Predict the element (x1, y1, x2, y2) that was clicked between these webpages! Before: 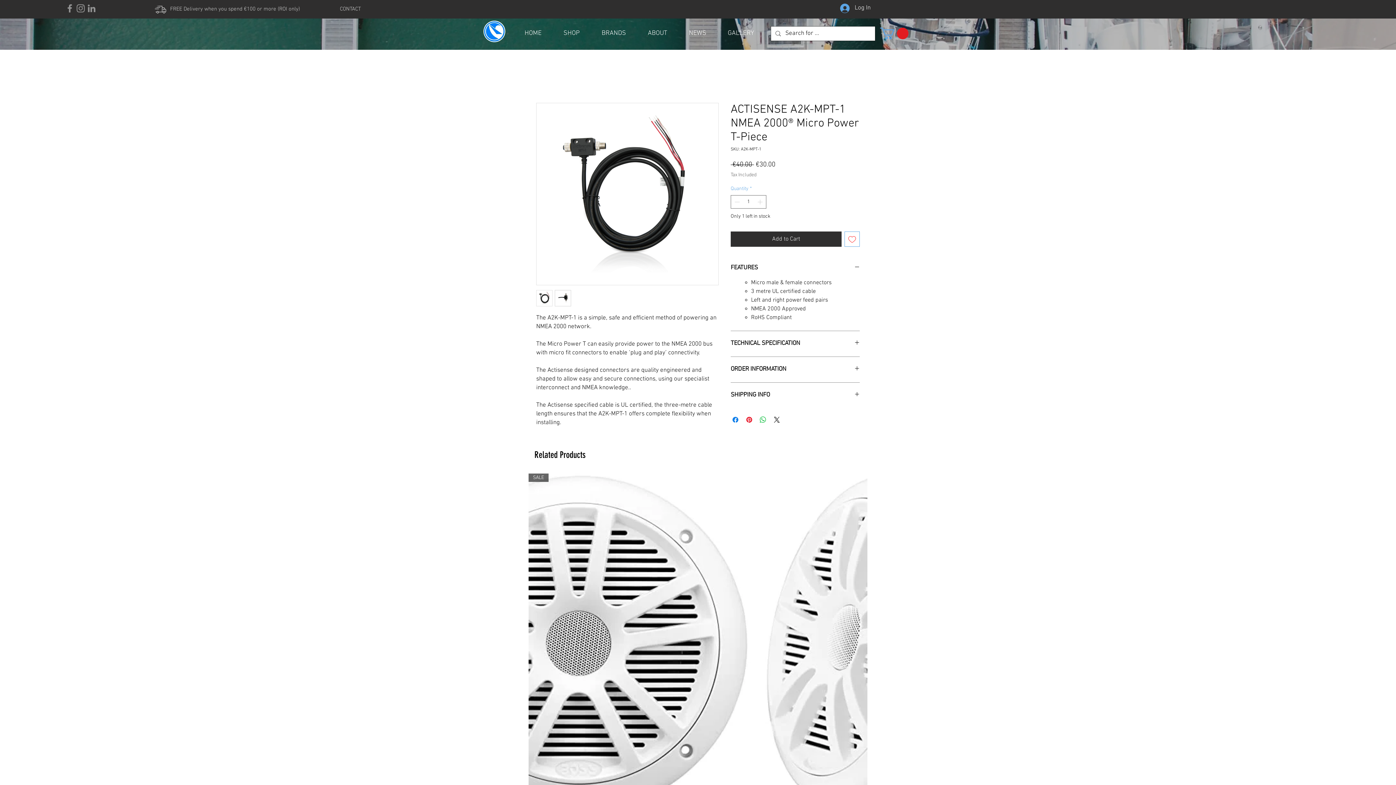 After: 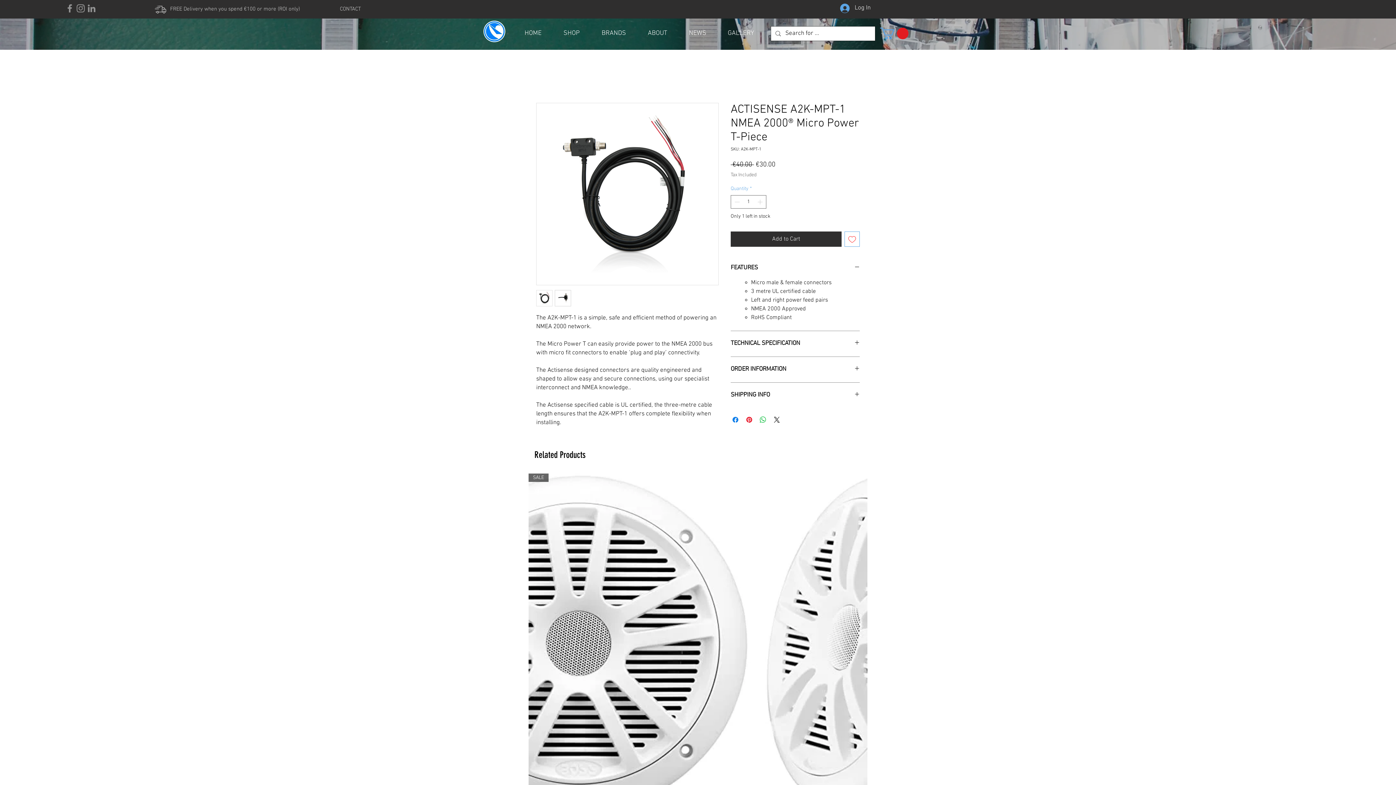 Action: bbox: (536, 290, 552, 306)